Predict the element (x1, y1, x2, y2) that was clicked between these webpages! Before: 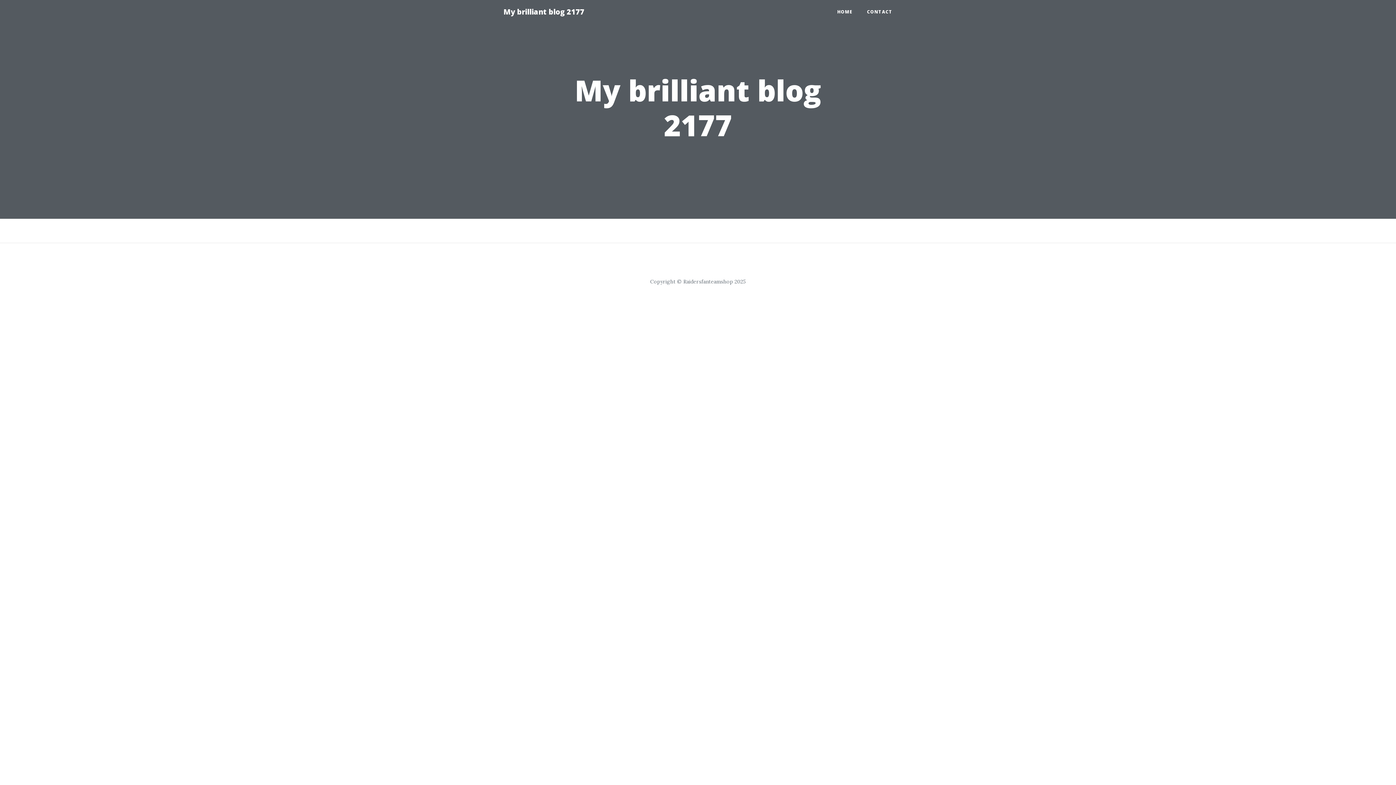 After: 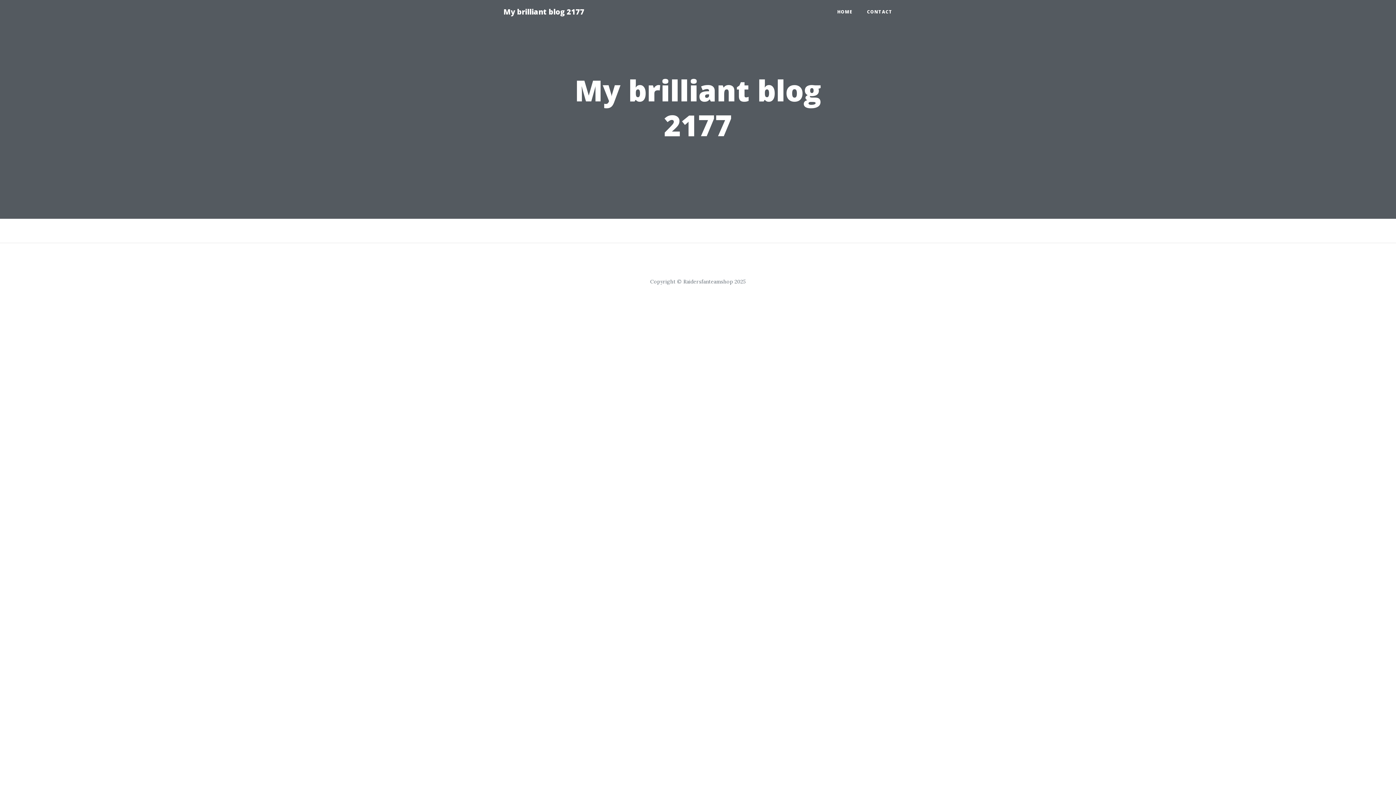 Action: label: My brilliant blog 2177 bbox: (496, 2, 591, 21)